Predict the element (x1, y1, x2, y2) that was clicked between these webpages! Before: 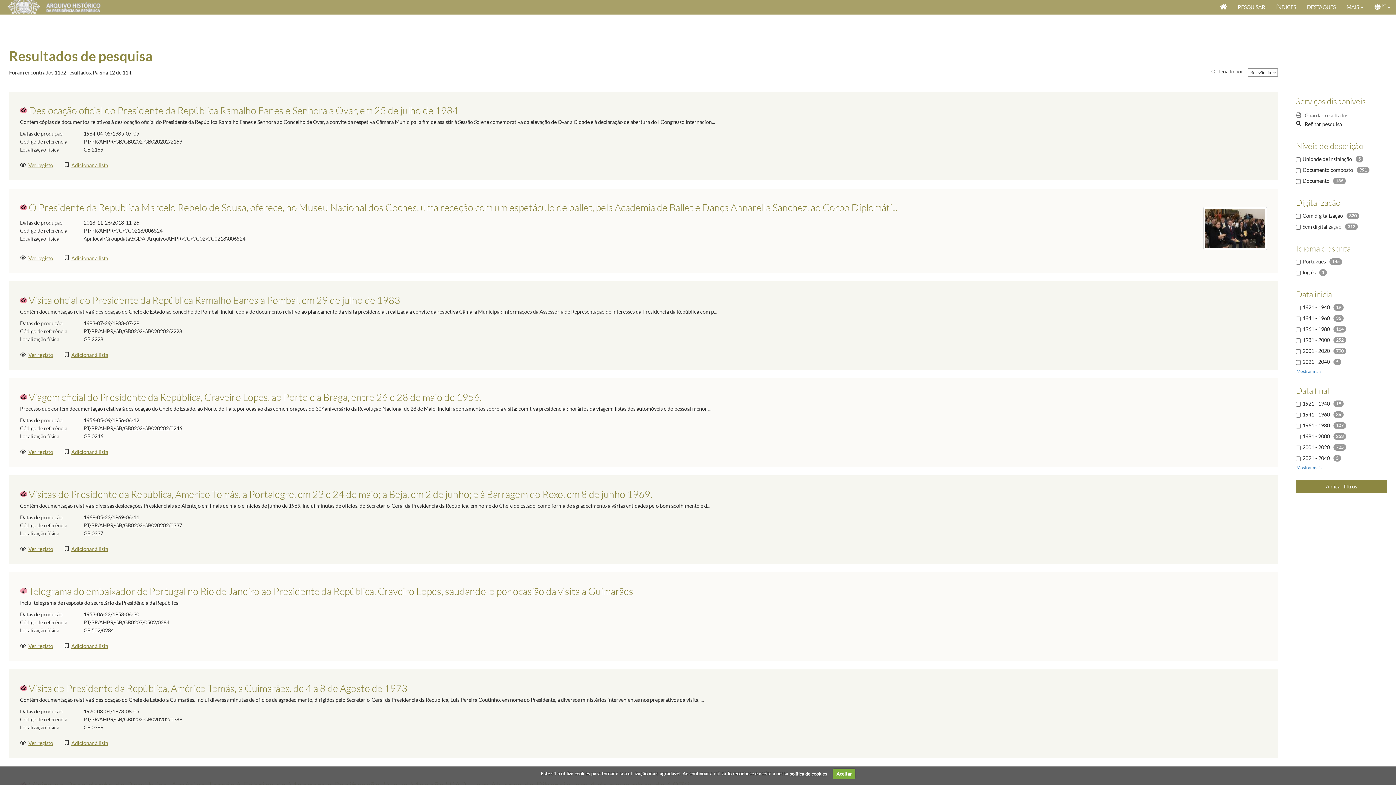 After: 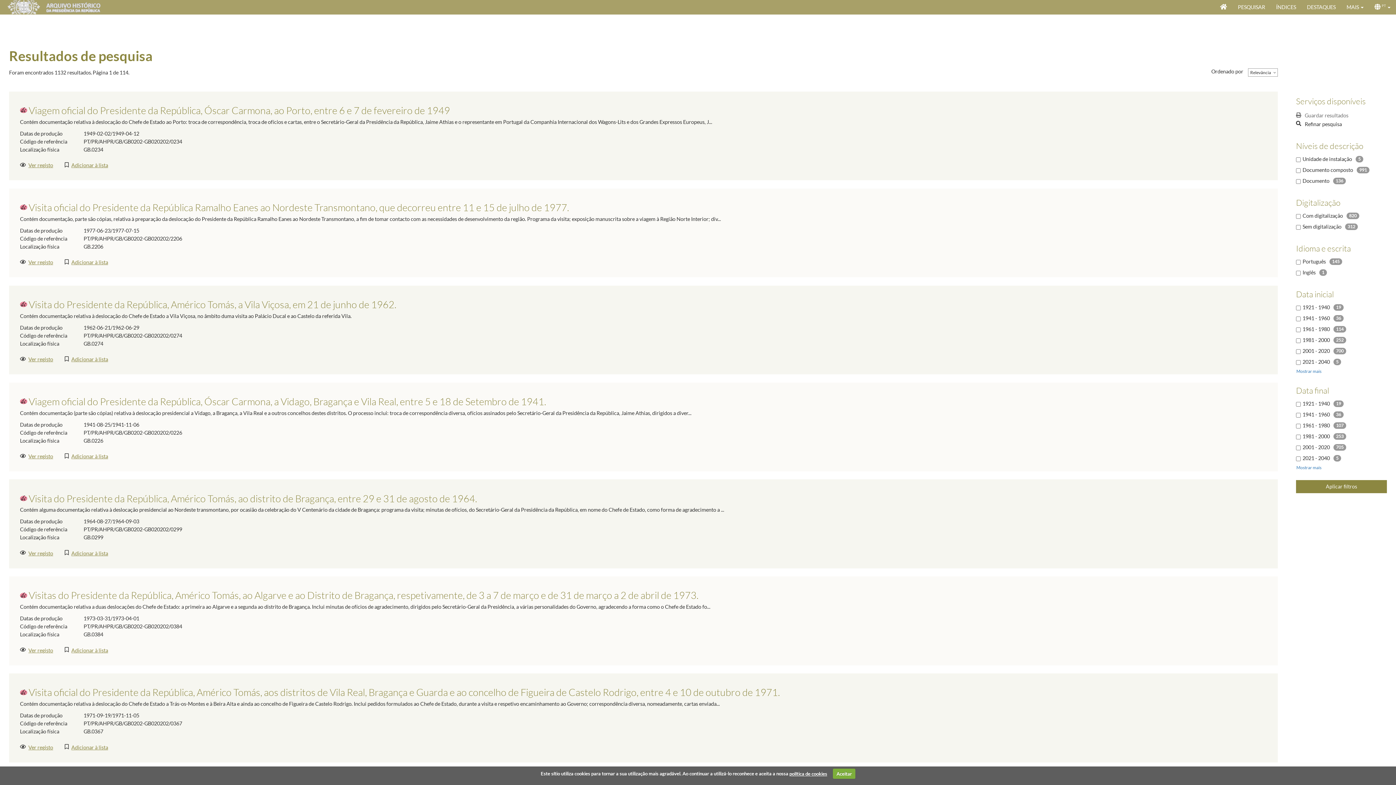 Action: bbox: (1296, 480, 1387, 493) label: Aplicar filtros